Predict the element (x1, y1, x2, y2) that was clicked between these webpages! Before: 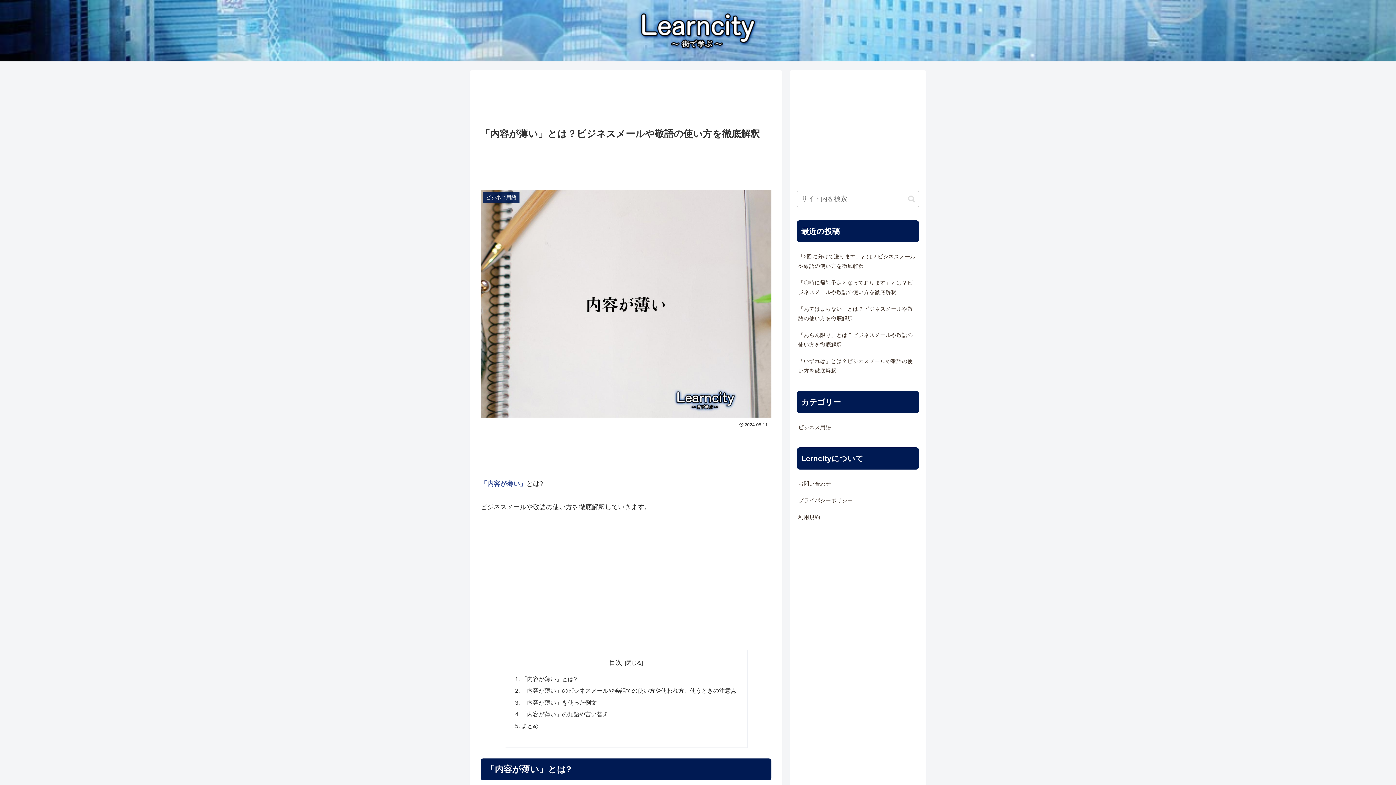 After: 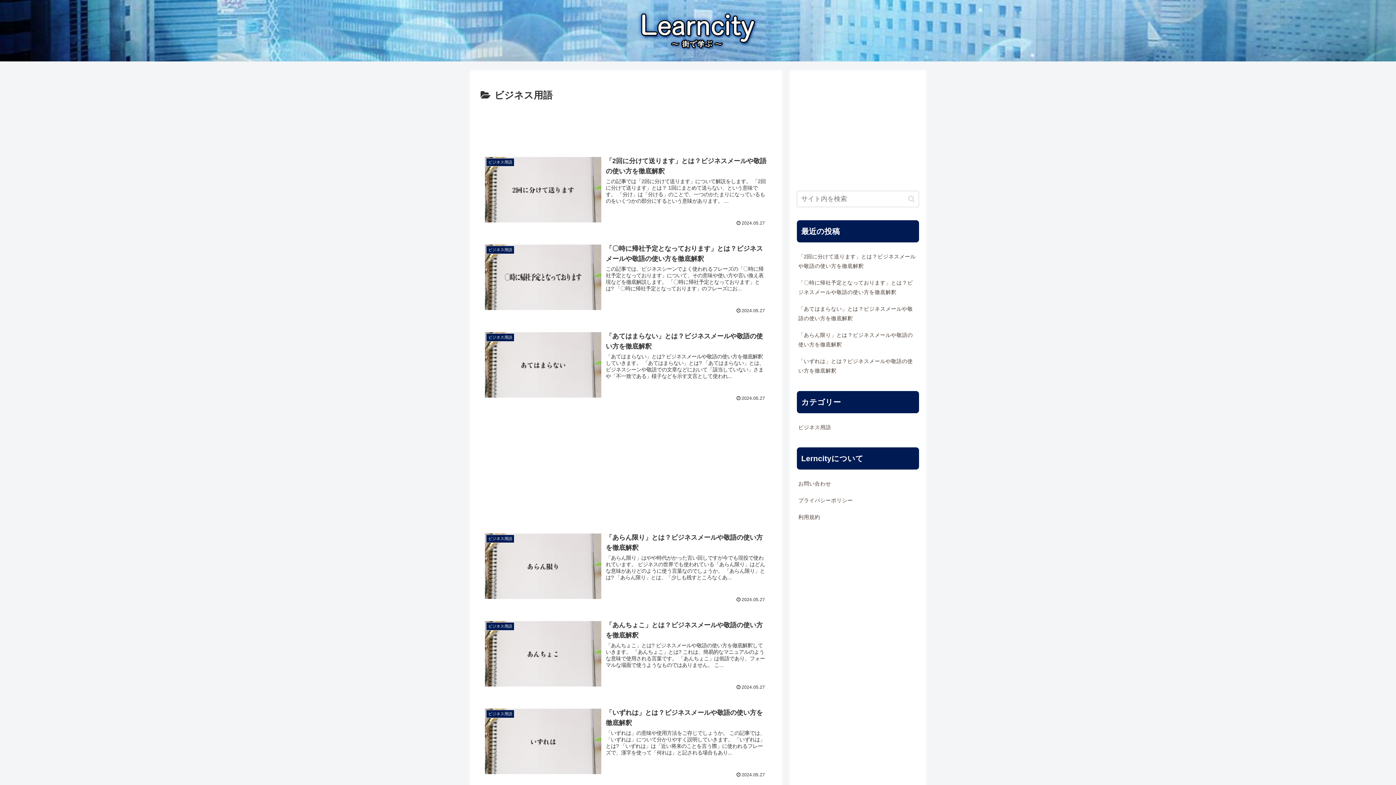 Action: bbox: (797, 419, 919, 435) label: ビジネス用語